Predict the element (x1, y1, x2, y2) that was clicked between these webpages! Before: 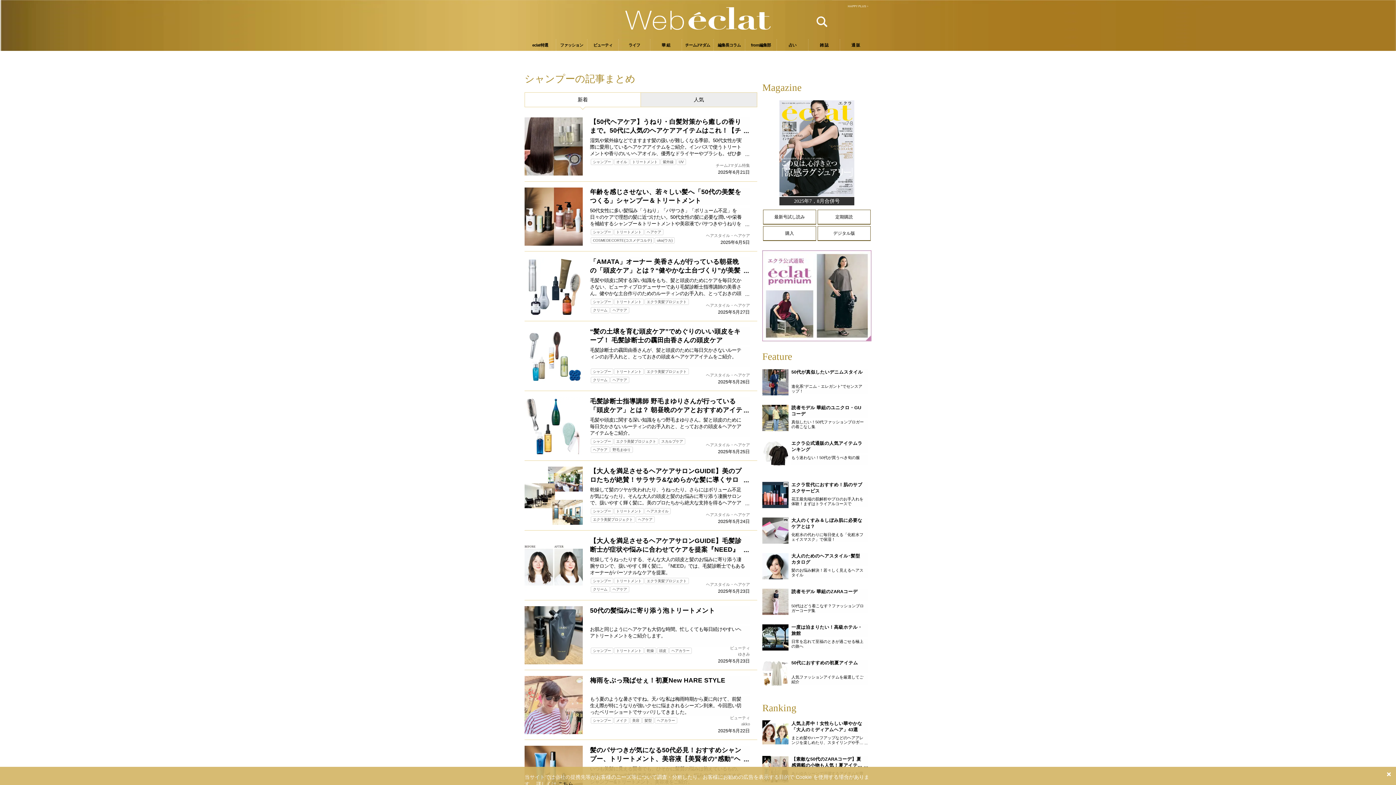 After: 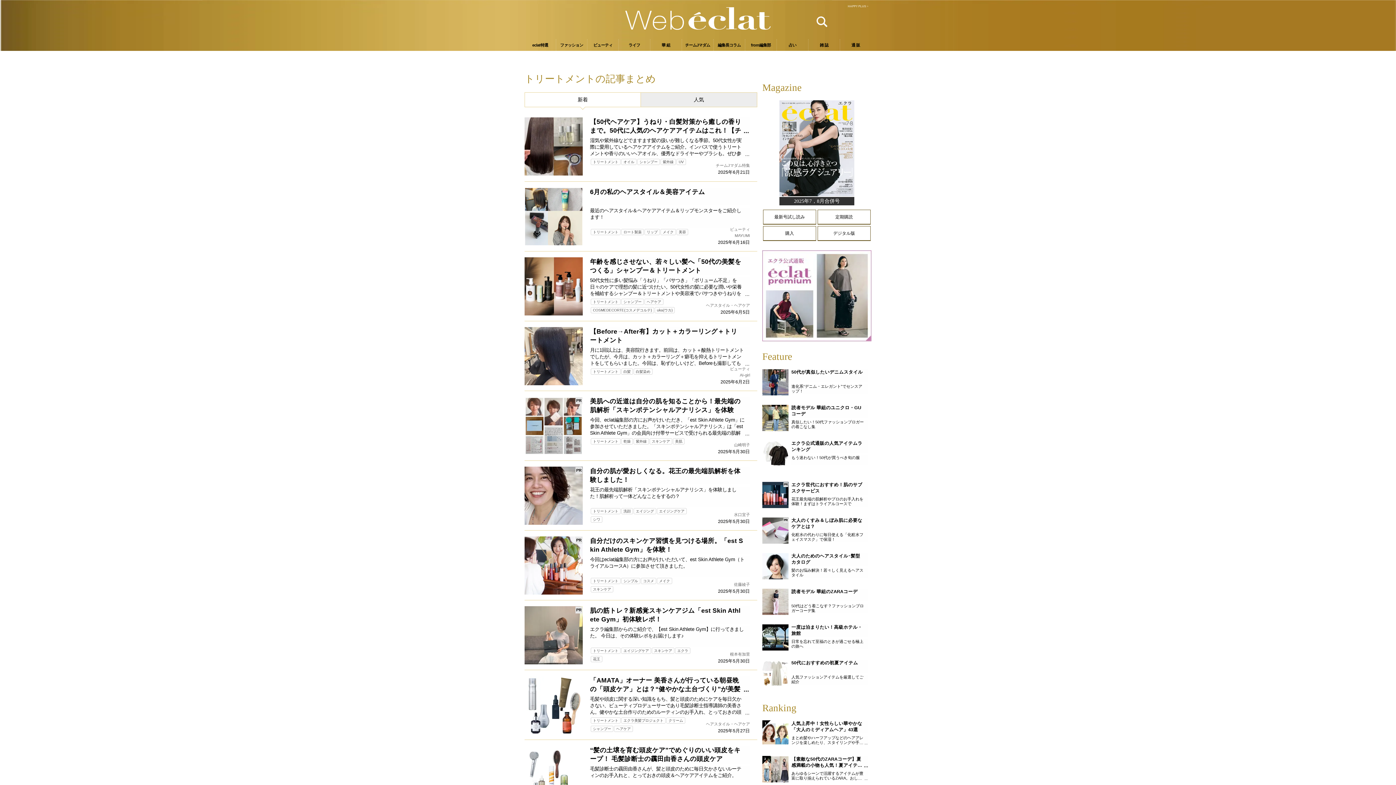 Action: bbox: (614, 229, 644, 235) label: トリートメント